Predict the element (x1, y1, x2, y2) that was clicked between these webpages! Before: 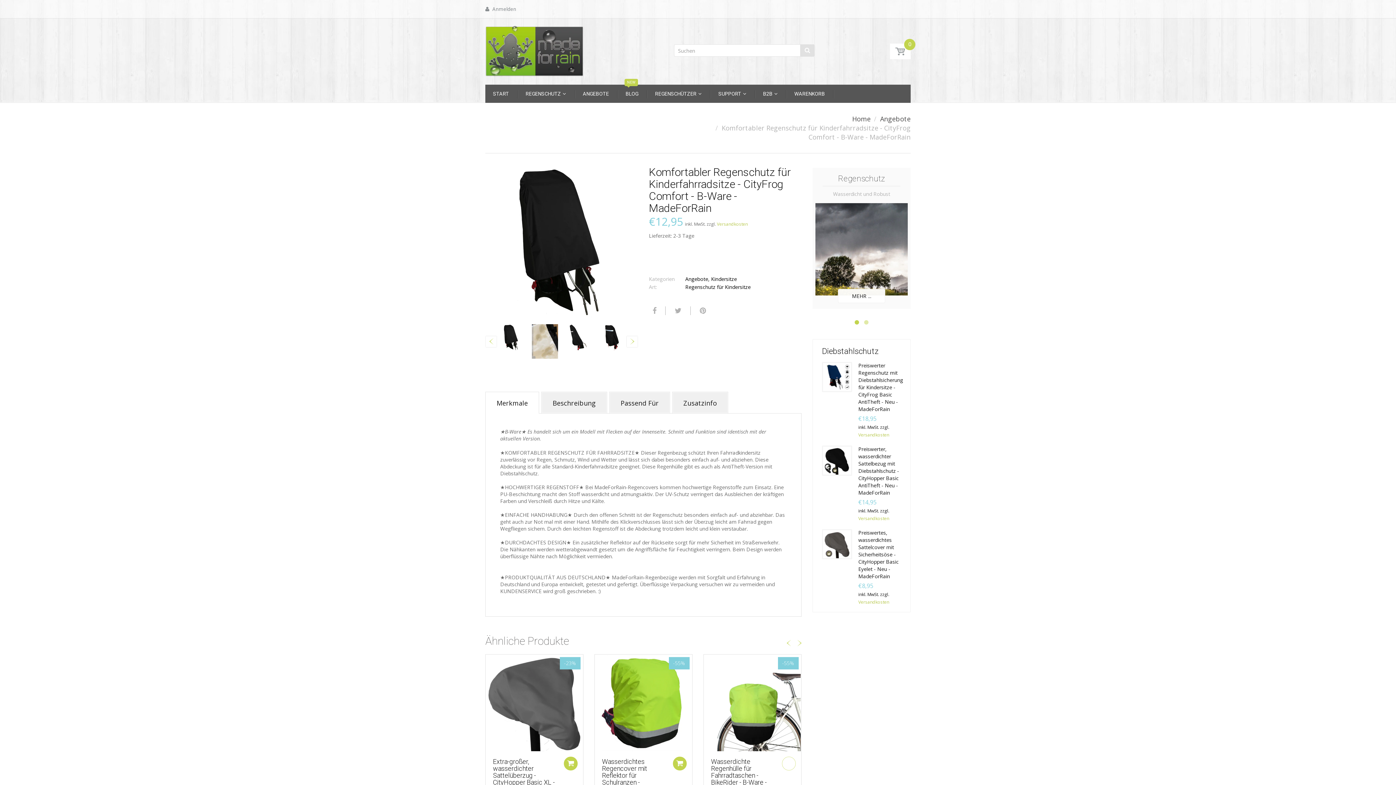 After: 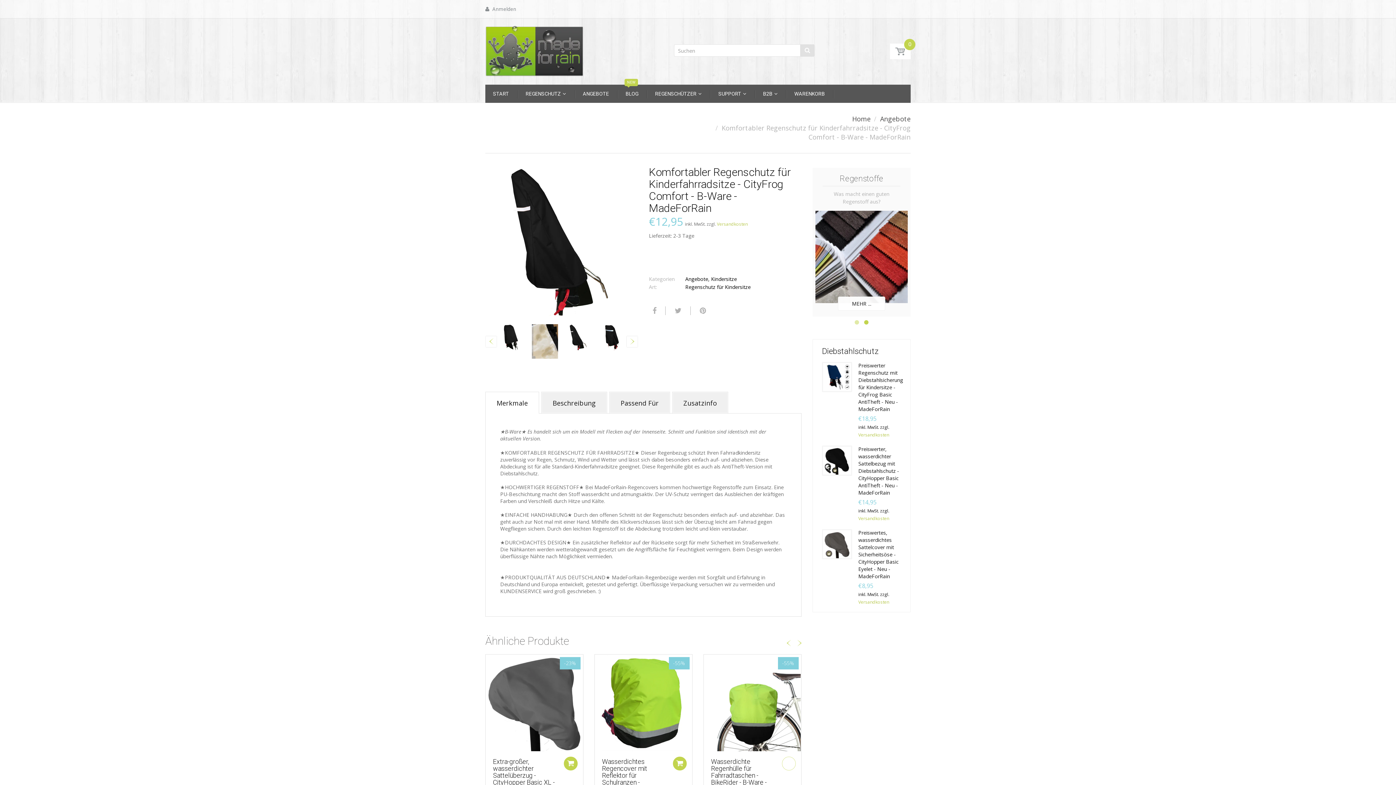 Action: bbox: (565, 324, 591, 350)